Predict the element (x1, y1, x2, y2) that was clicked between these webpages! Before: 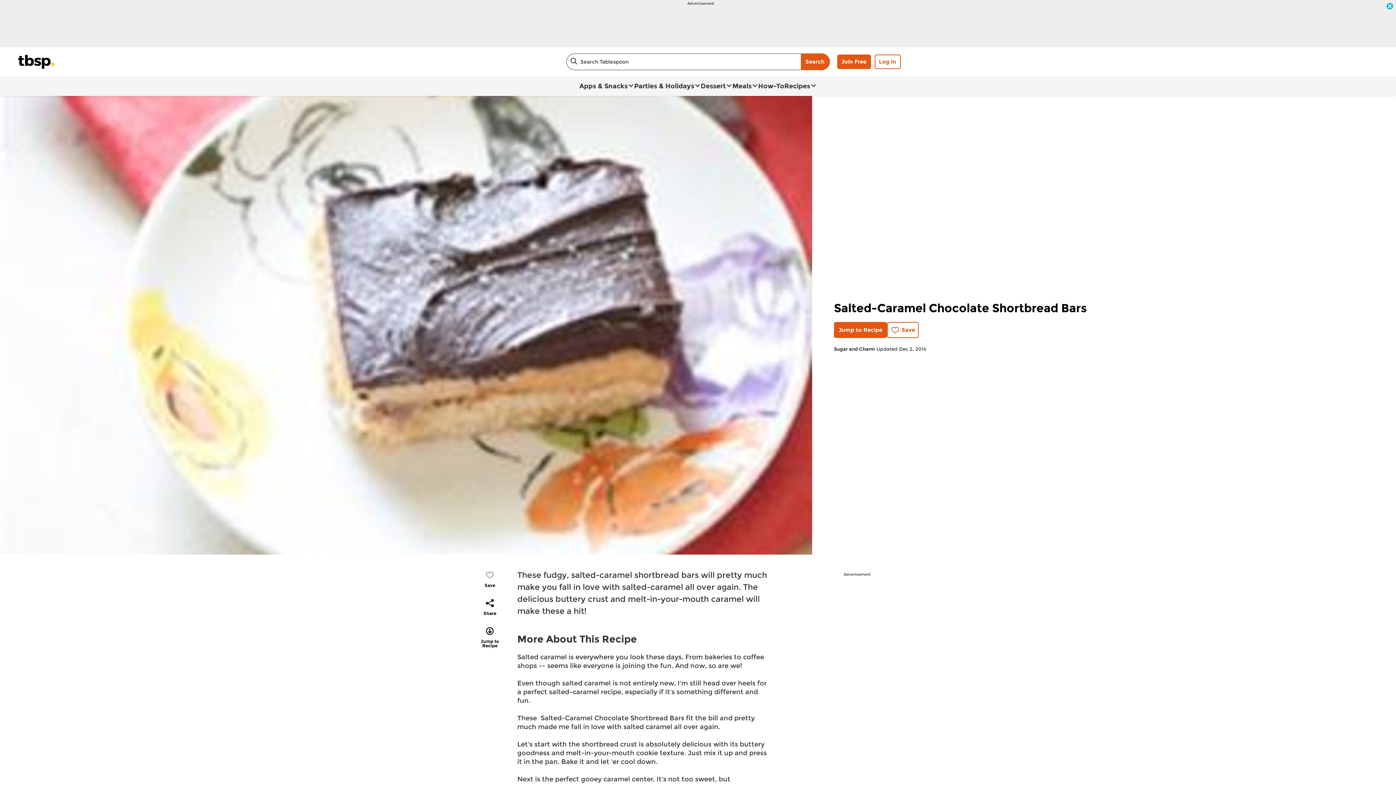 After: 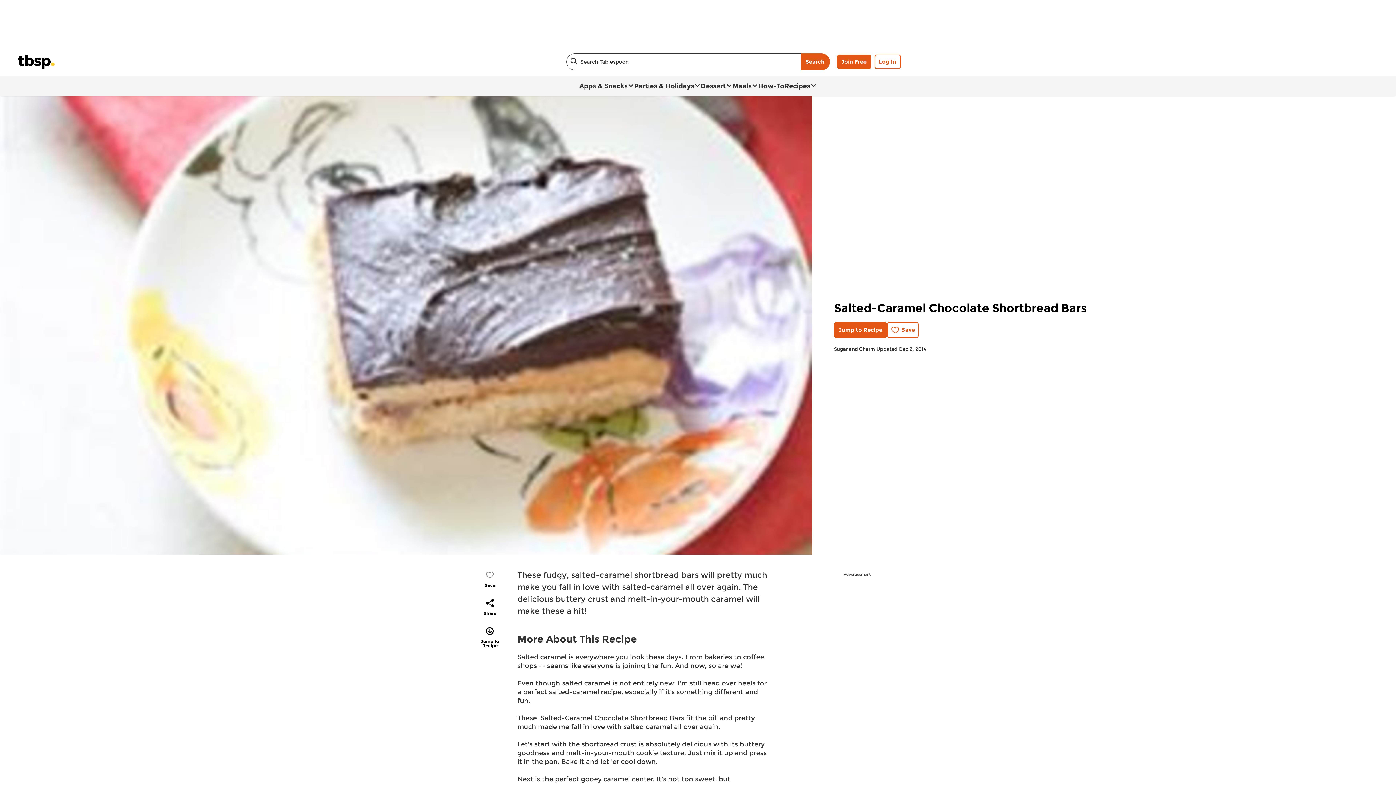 Action: bbox: (1386, 2, 1393, 10) label: close